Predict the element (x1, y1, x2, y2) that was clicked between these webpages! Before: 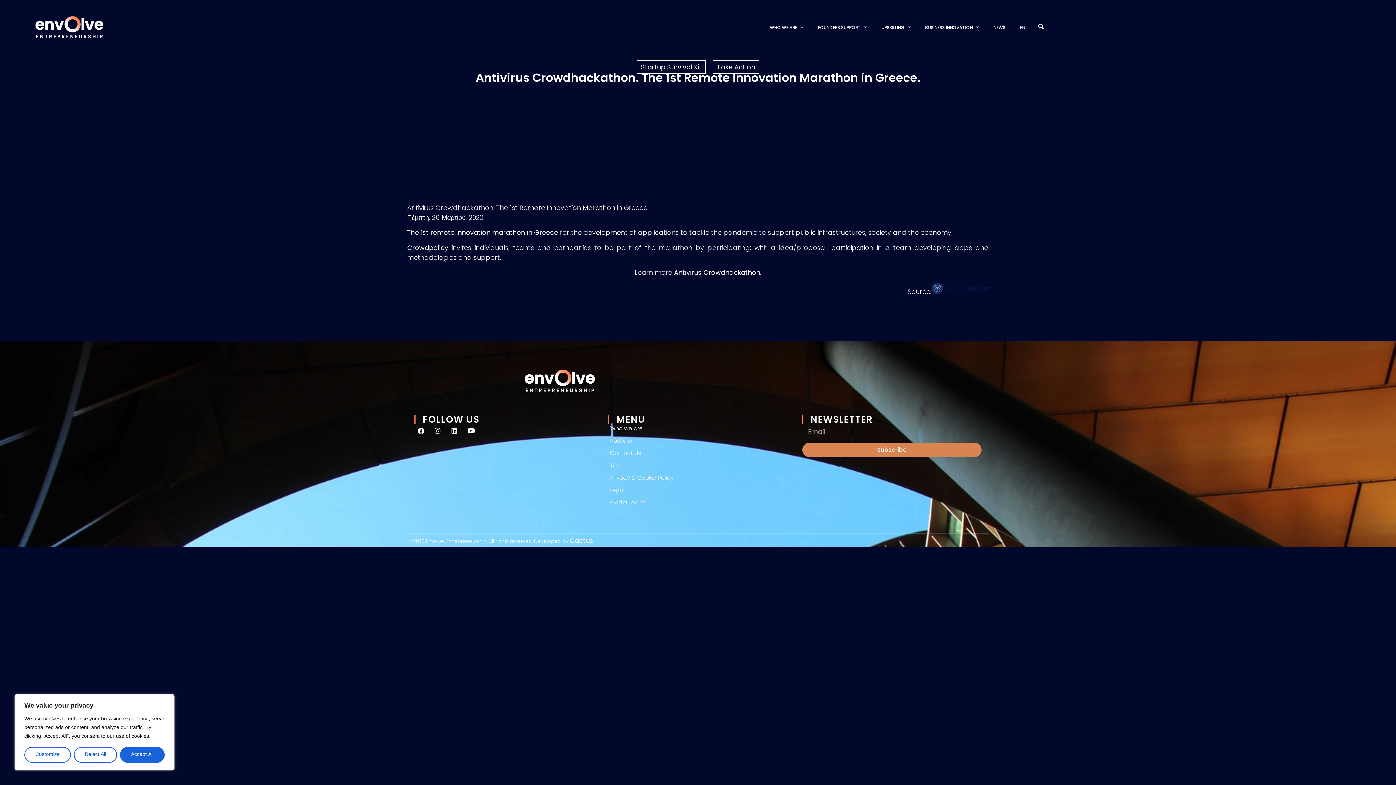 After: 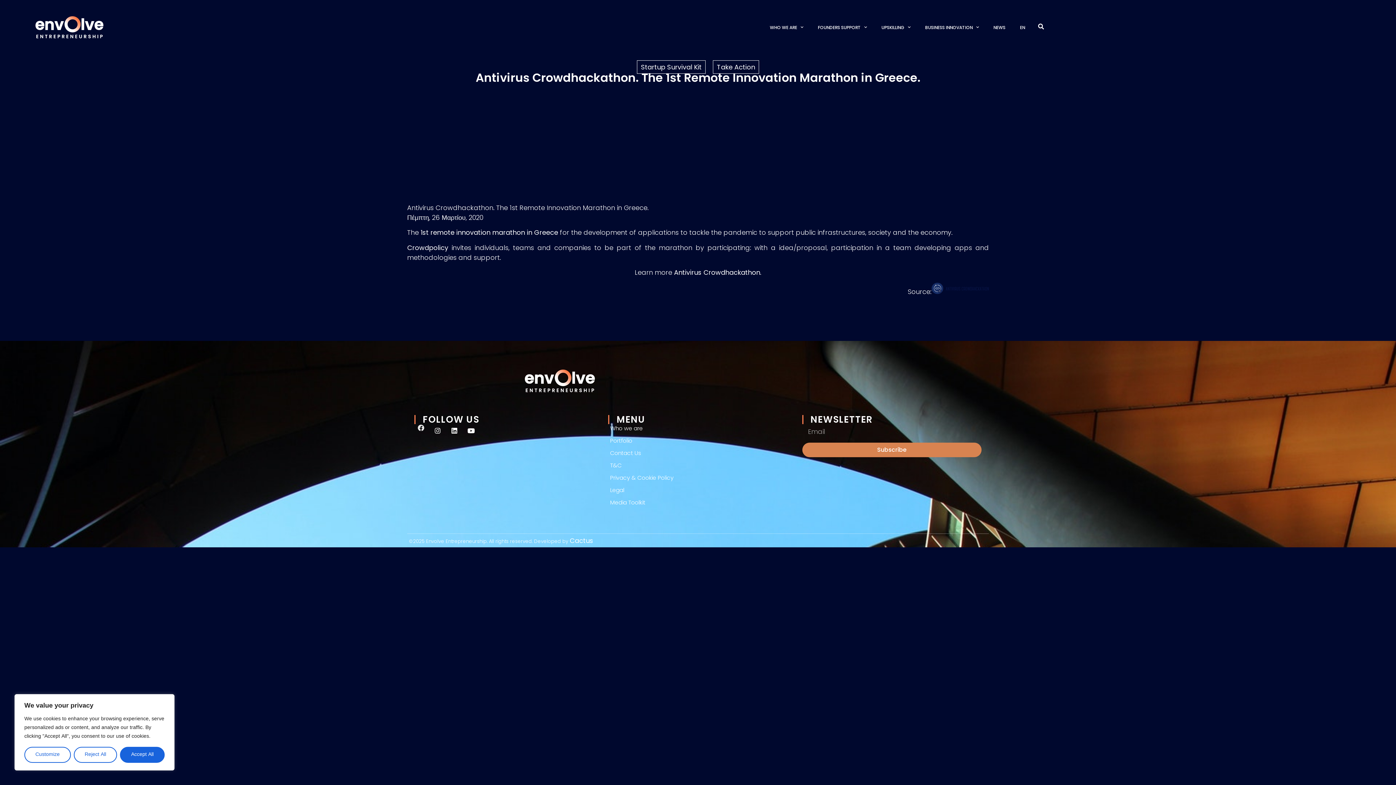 Action: bbox: (414, 424, 427, 437) label: Facebook